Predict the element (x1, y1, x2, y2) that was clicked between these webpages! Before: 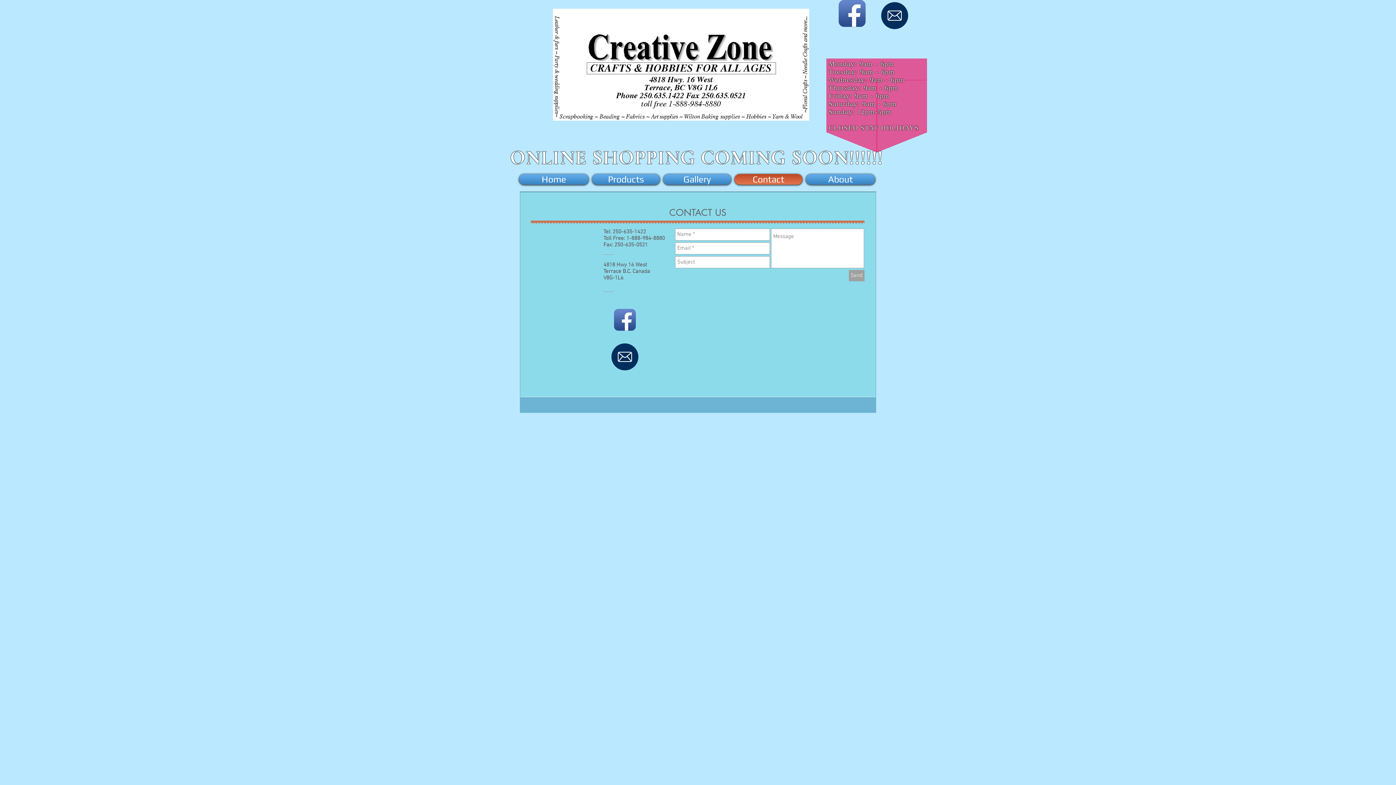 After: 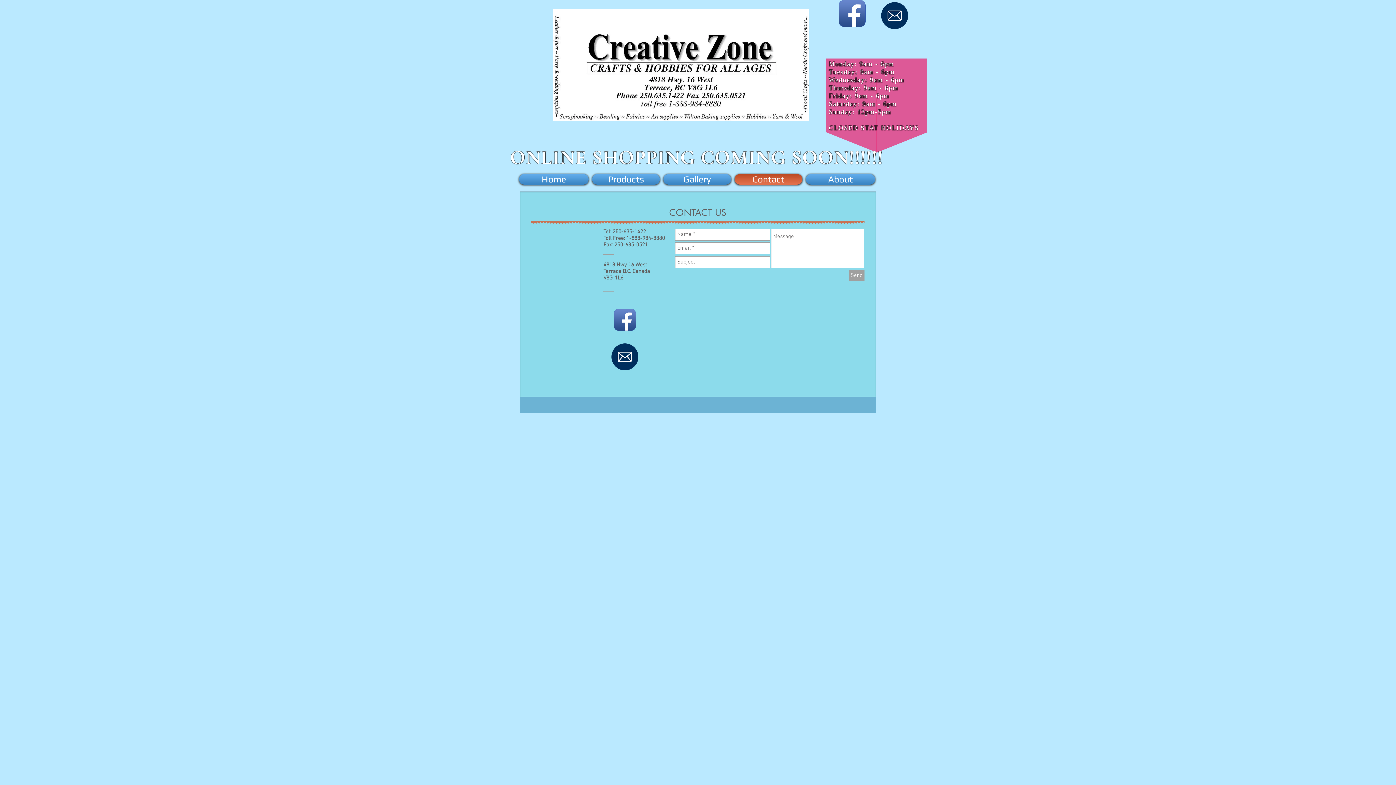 Action: bbox: (881, 2, 908, 29)